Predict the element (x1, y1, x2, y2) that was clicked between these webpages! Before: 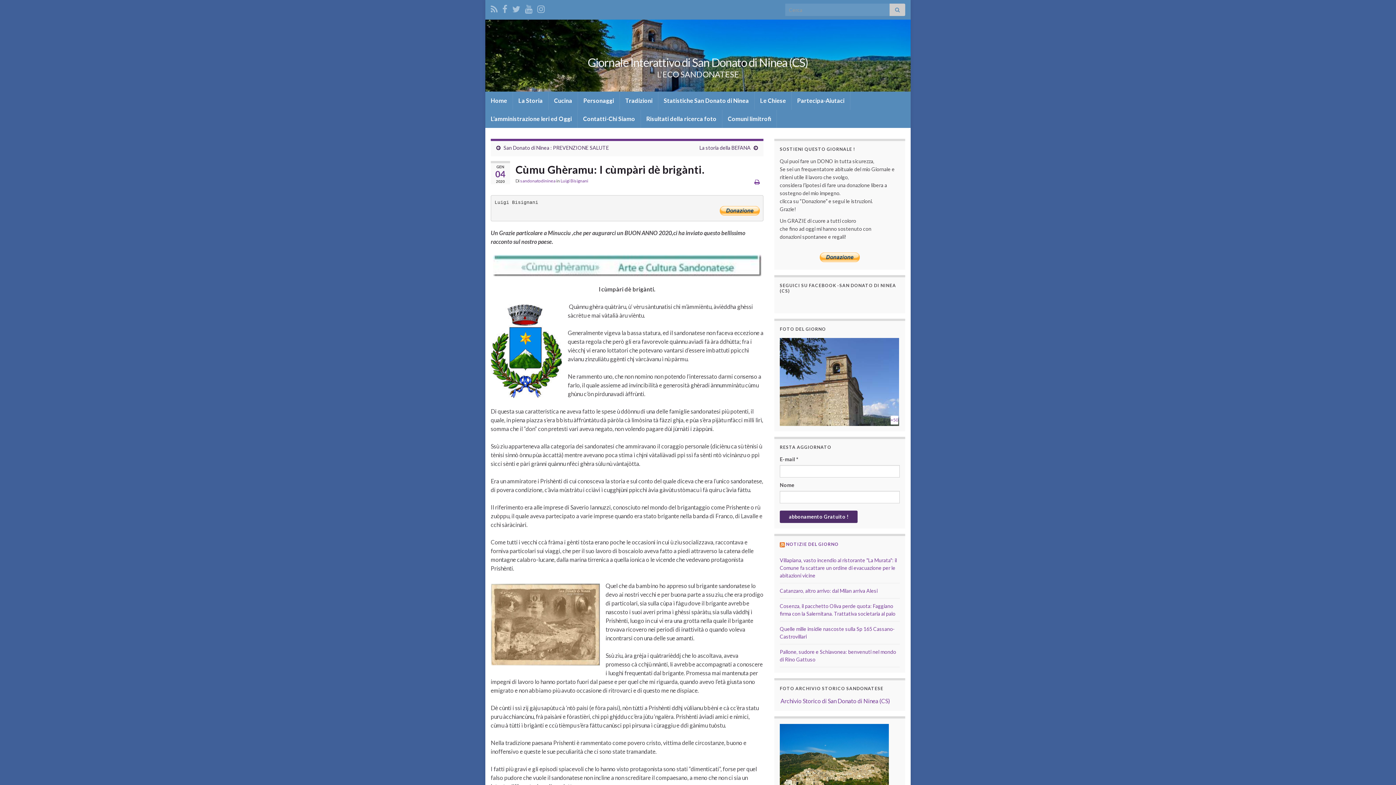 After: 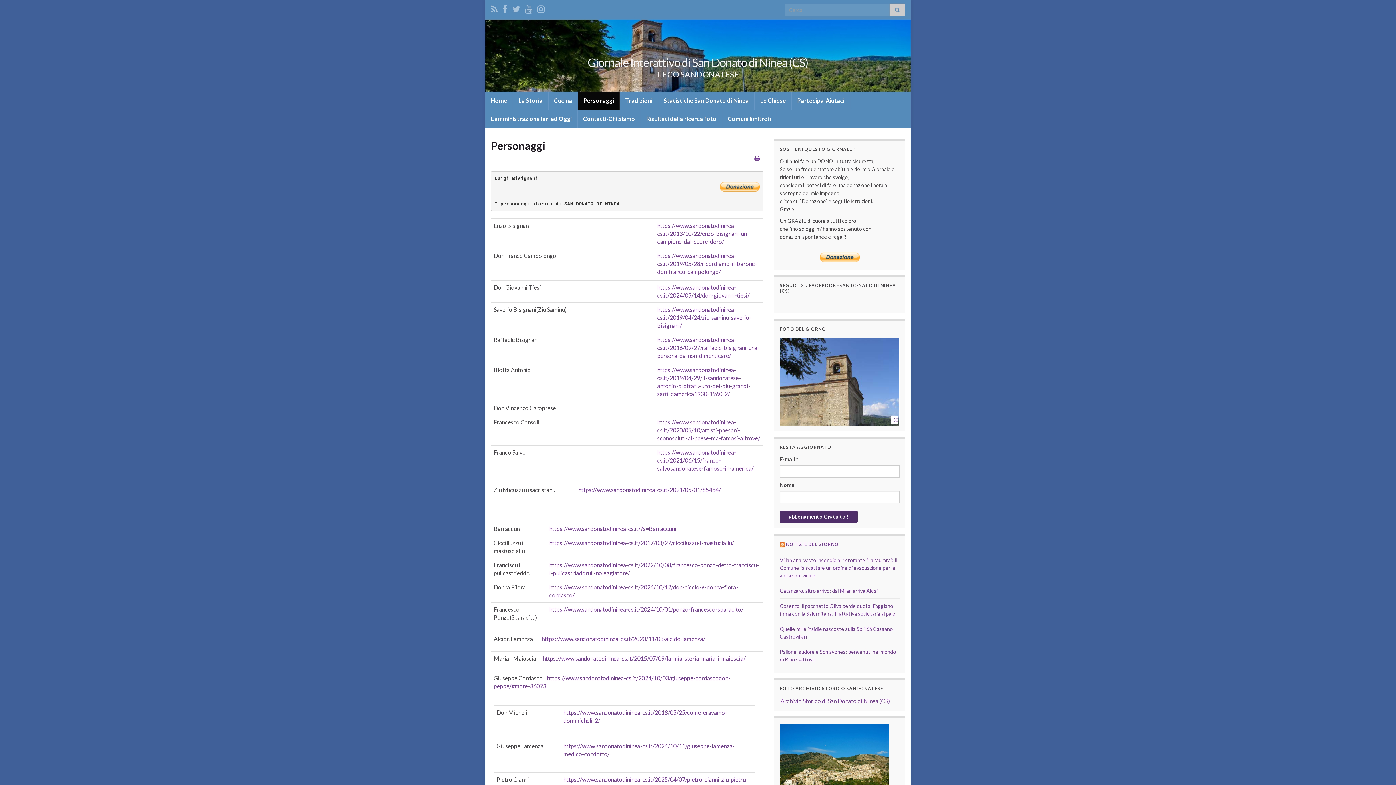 Action: bbox: (578, 91, 619, 109) label: Personaggi